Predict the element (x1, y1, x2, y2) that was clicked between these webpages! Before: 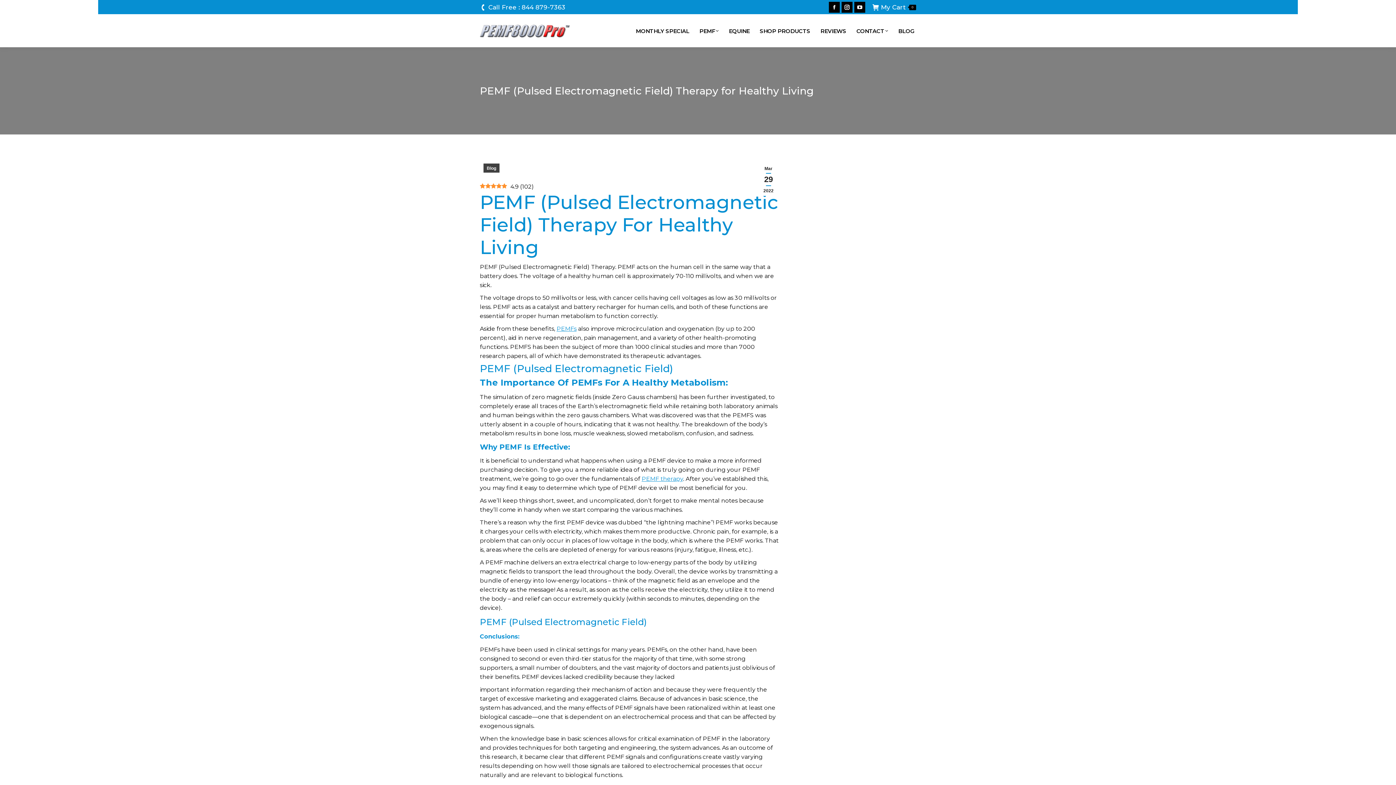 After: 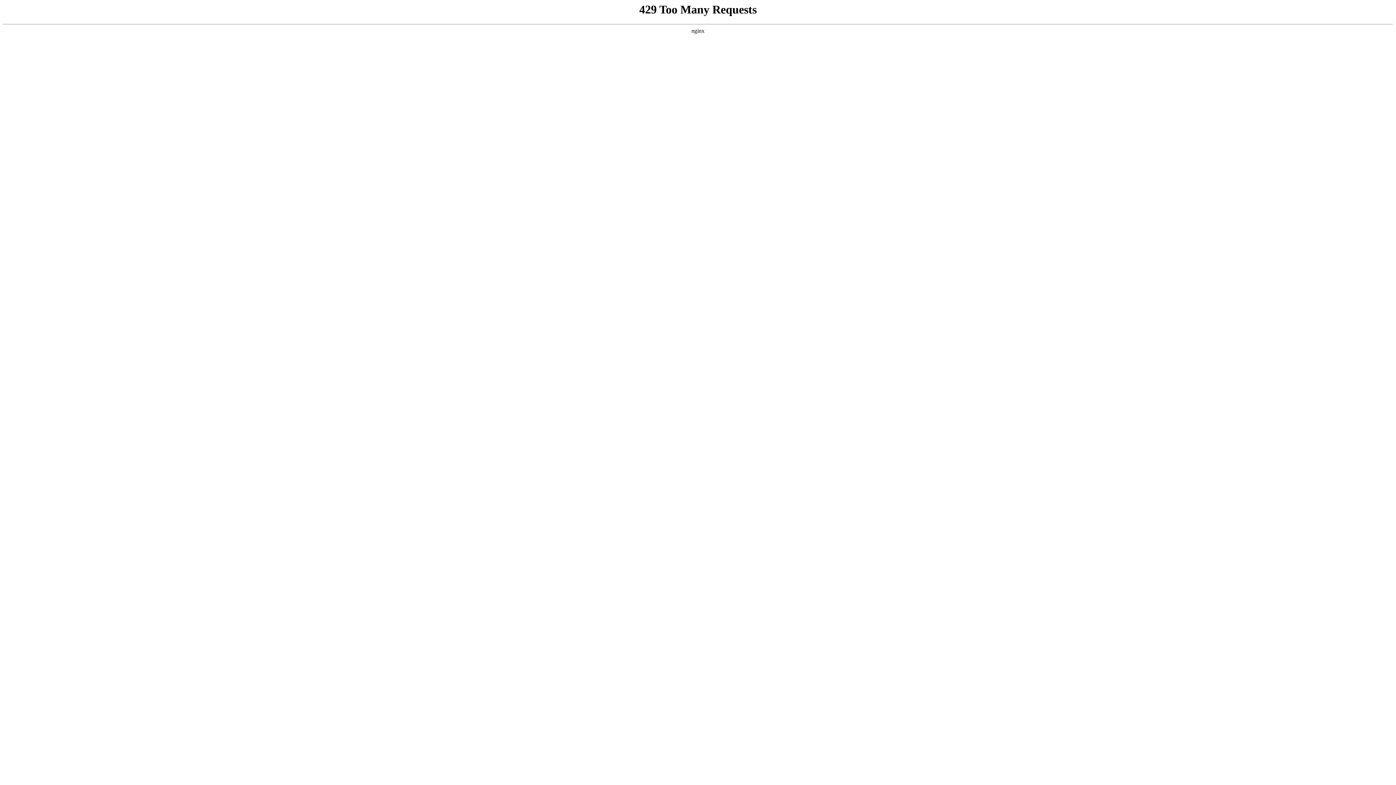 Action: label: PEMF bbox: (698, 21, 720, 40)